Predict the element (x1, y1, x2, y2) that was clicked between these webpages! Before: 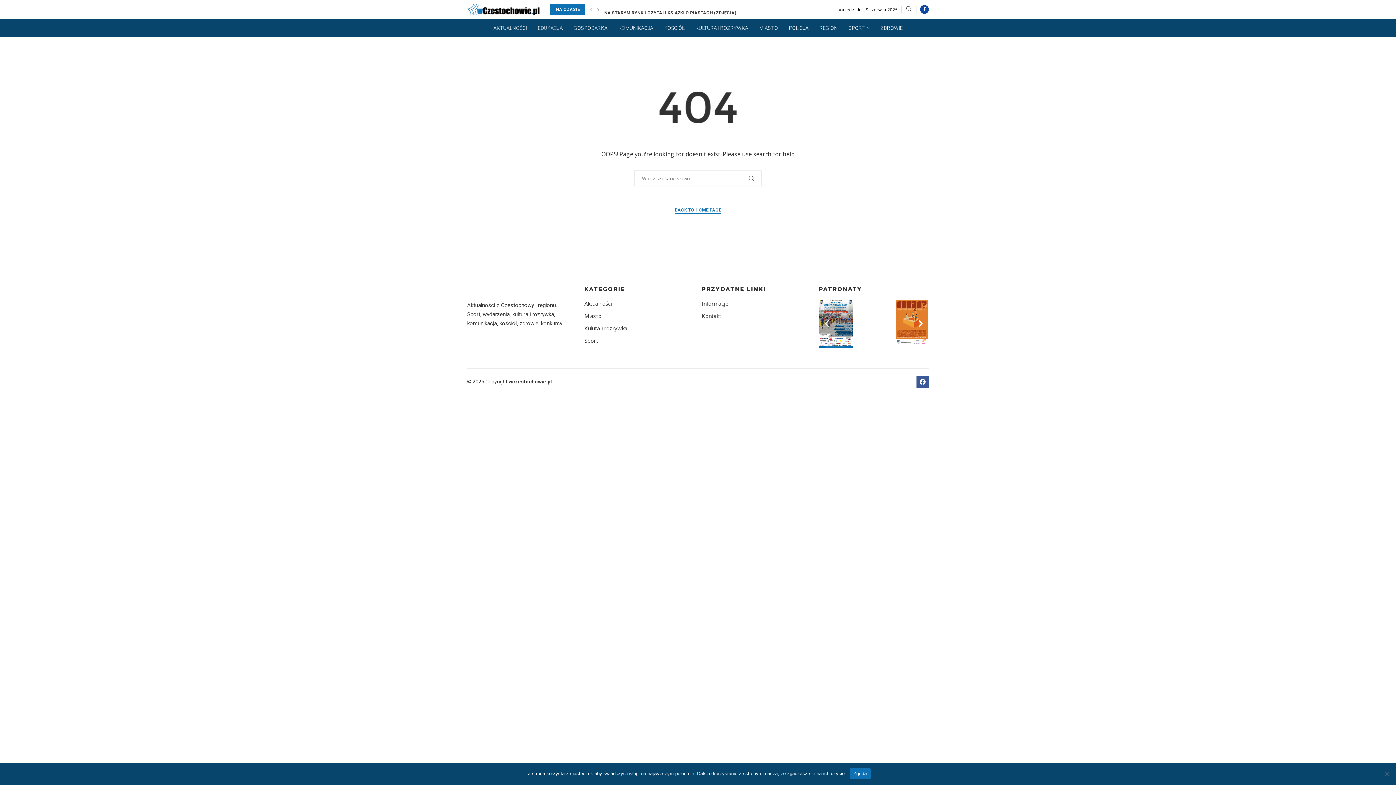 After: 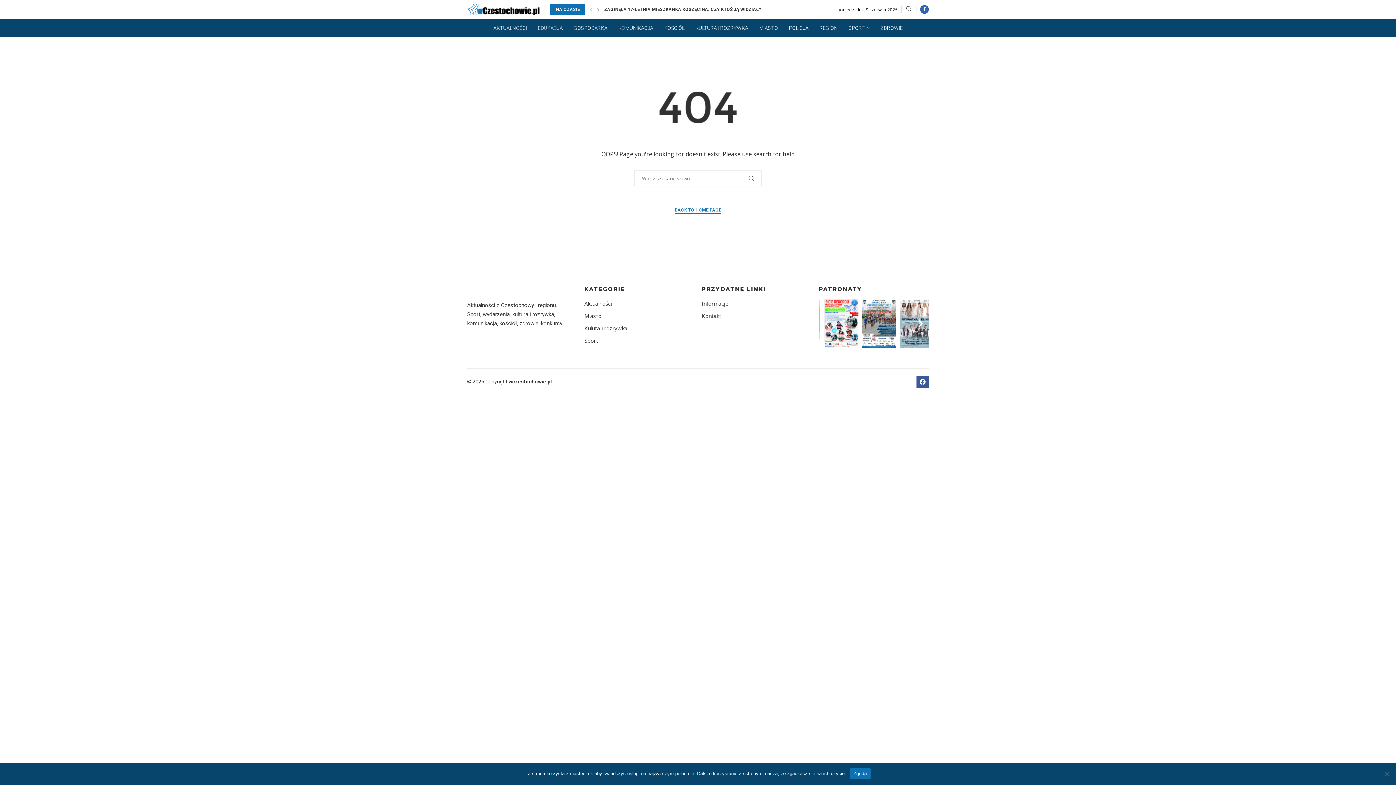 Action: bbox: (920, 5, 929, 13) label: Facebook